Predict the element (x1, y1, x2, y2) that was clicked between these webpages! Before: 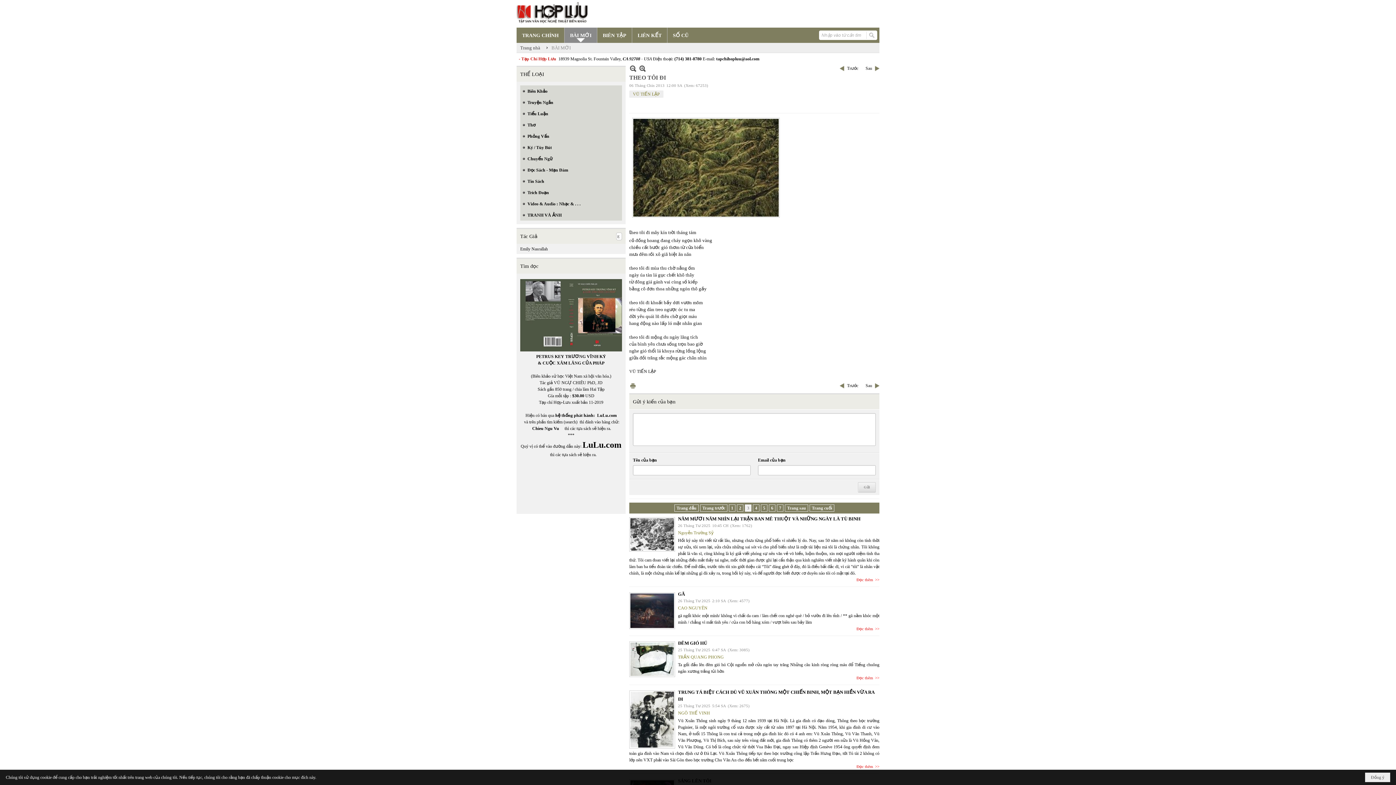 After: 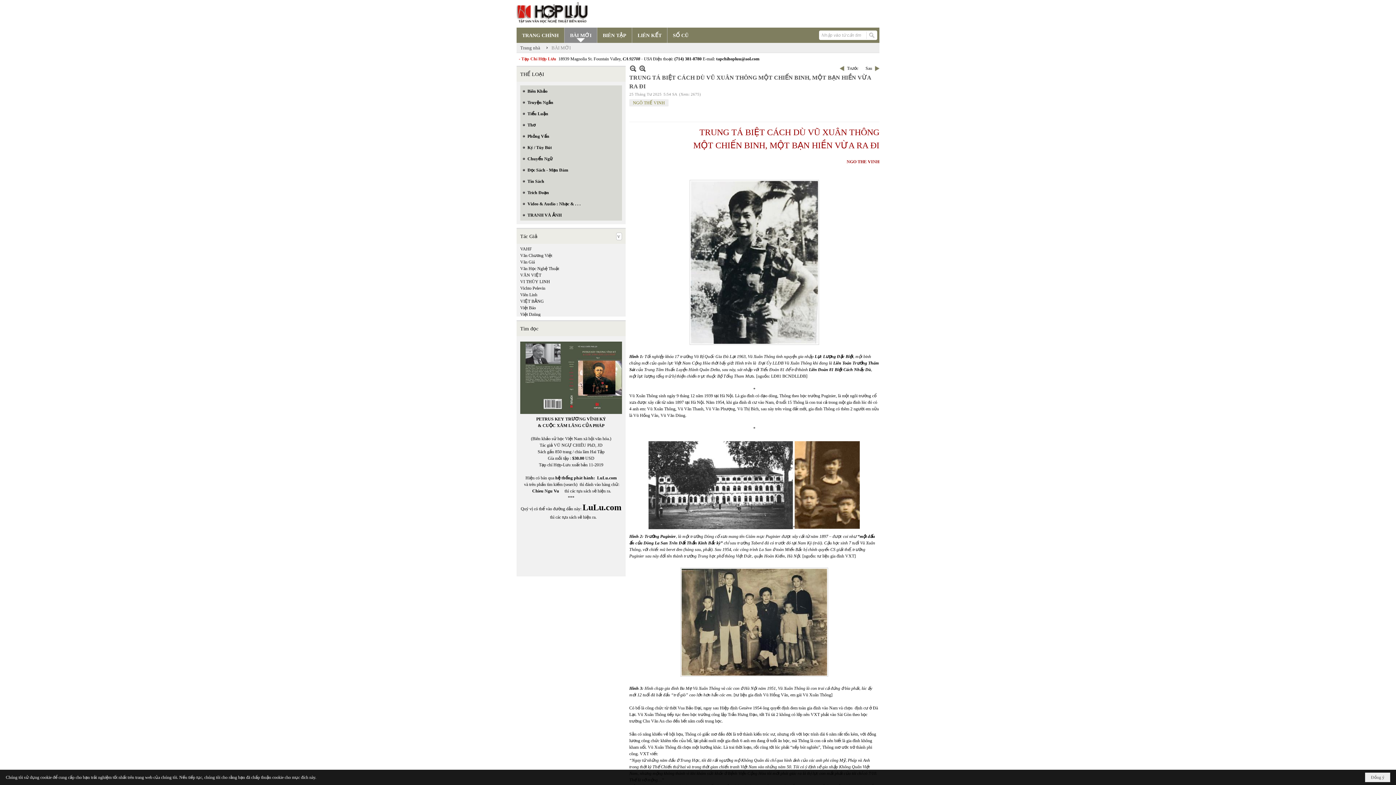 Action: label: Đọc thêm bbox: (856, 764, 879, 769)